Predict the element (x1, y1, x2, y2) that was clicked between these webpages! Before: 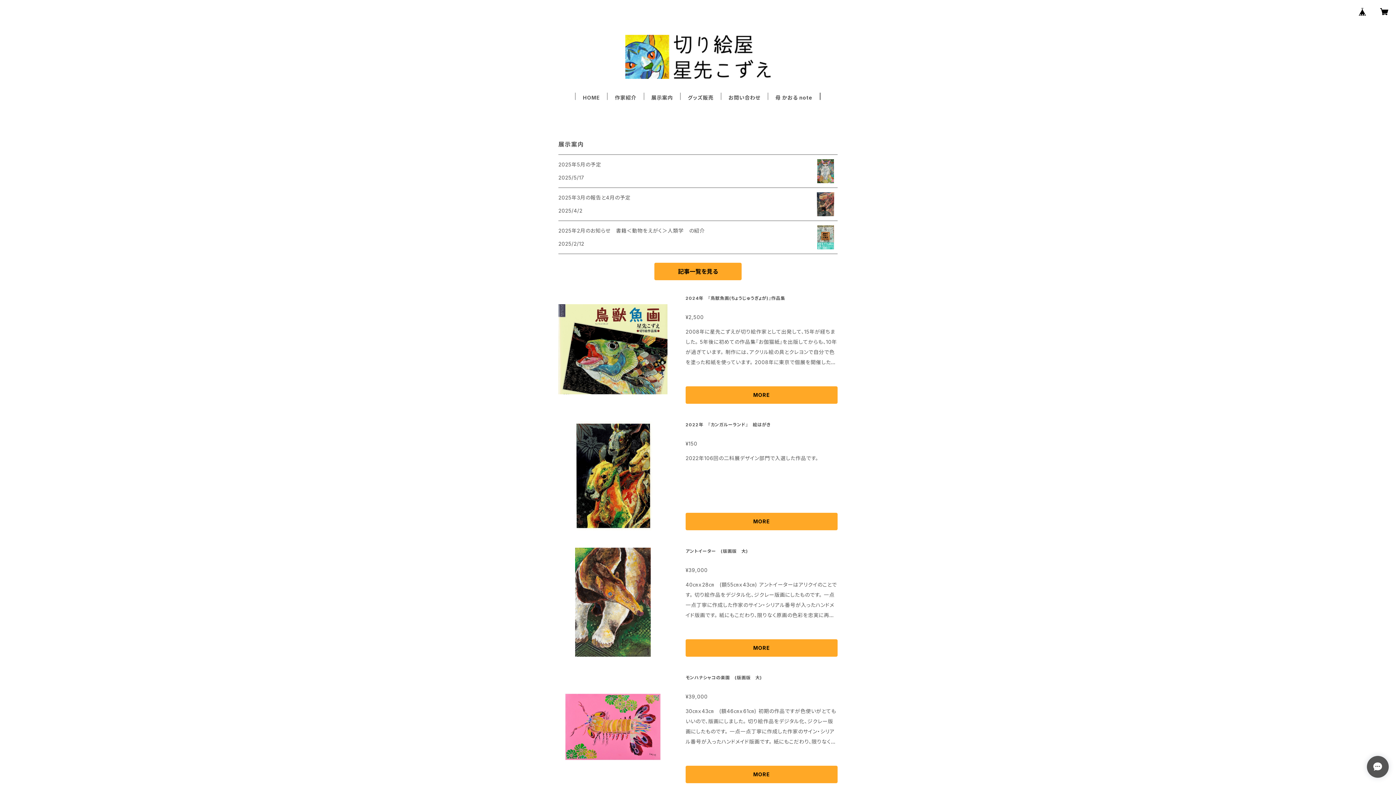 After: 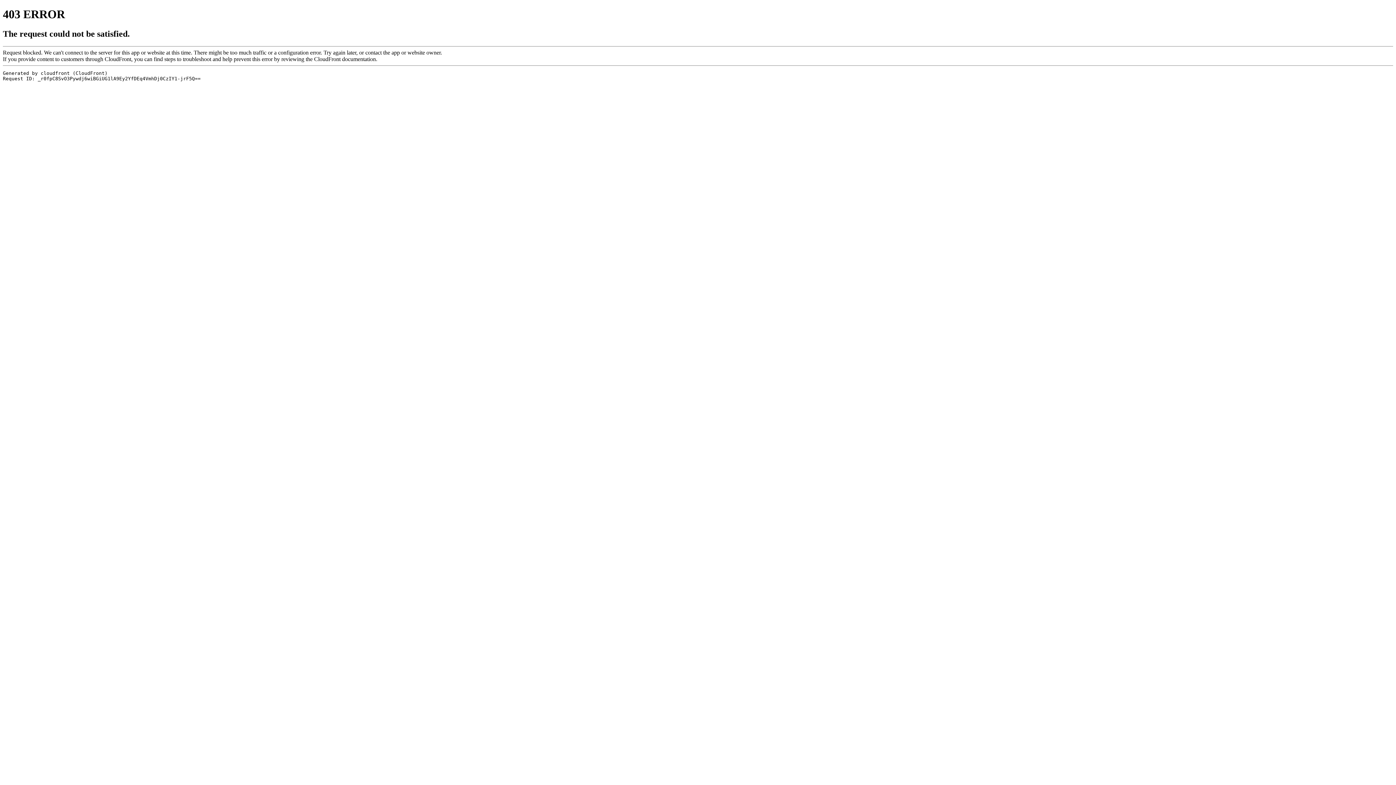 Action: bbox: (775, 94, 812, 100) label: 母 かおる note